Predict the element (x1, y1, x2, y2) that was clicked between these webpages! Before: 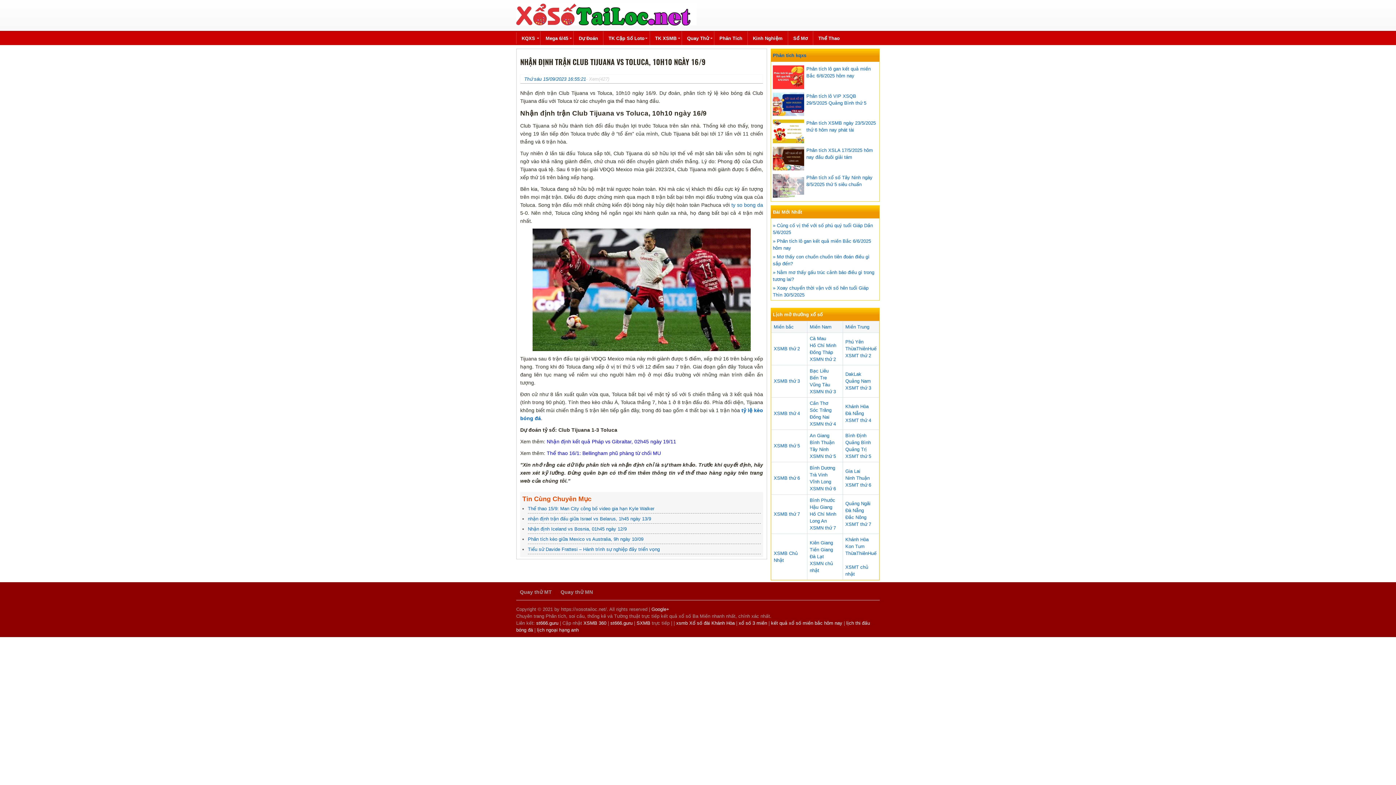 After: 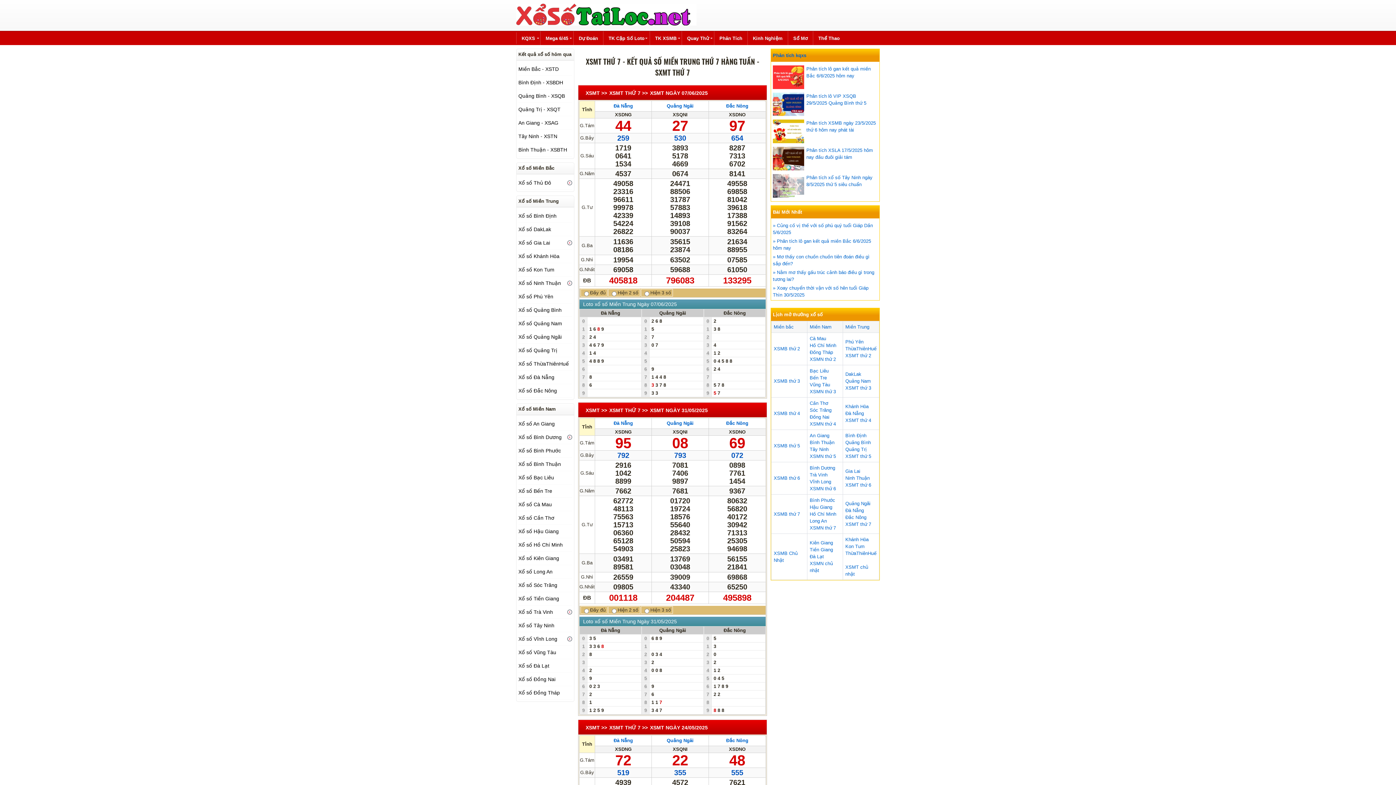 Action: label: XSMT thứ 7 bbox: (845, 521, 871, 527)